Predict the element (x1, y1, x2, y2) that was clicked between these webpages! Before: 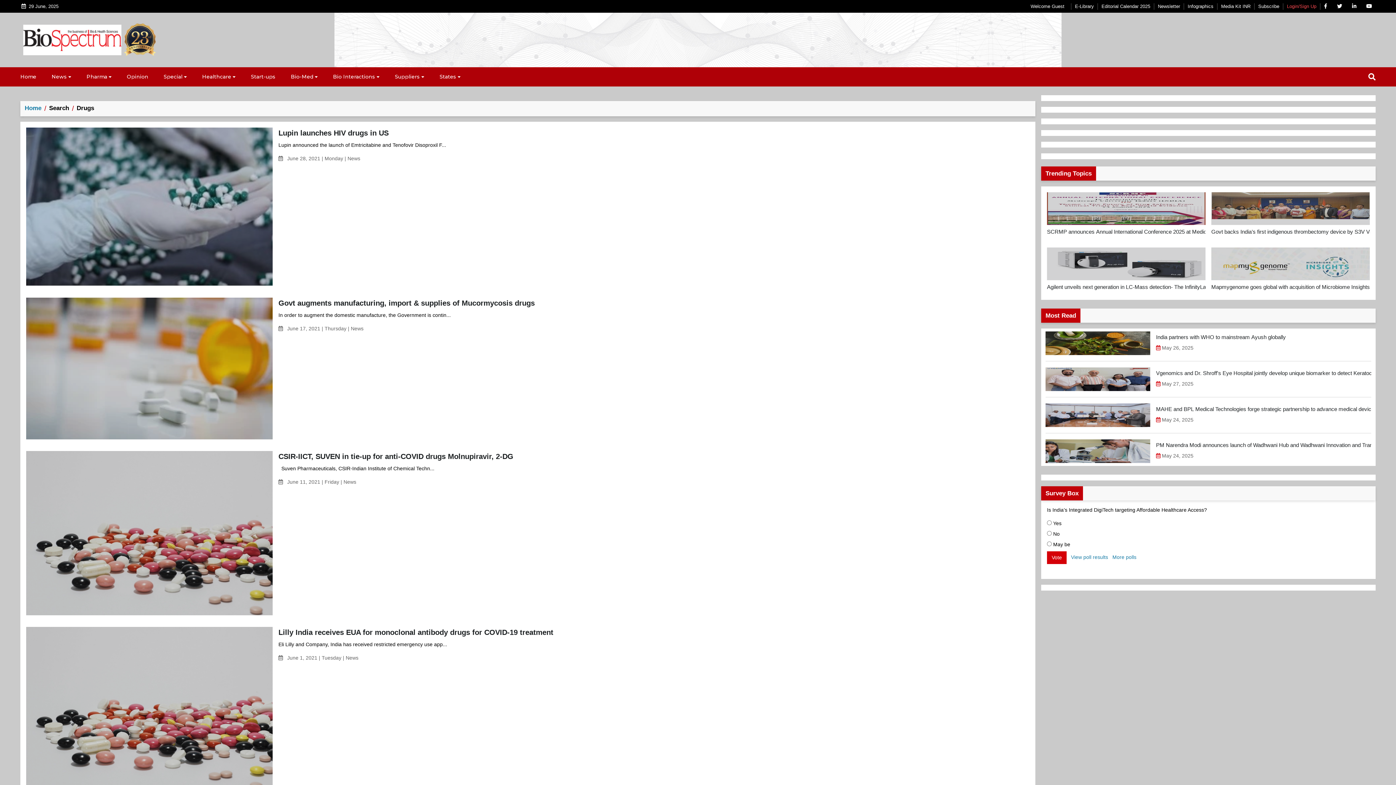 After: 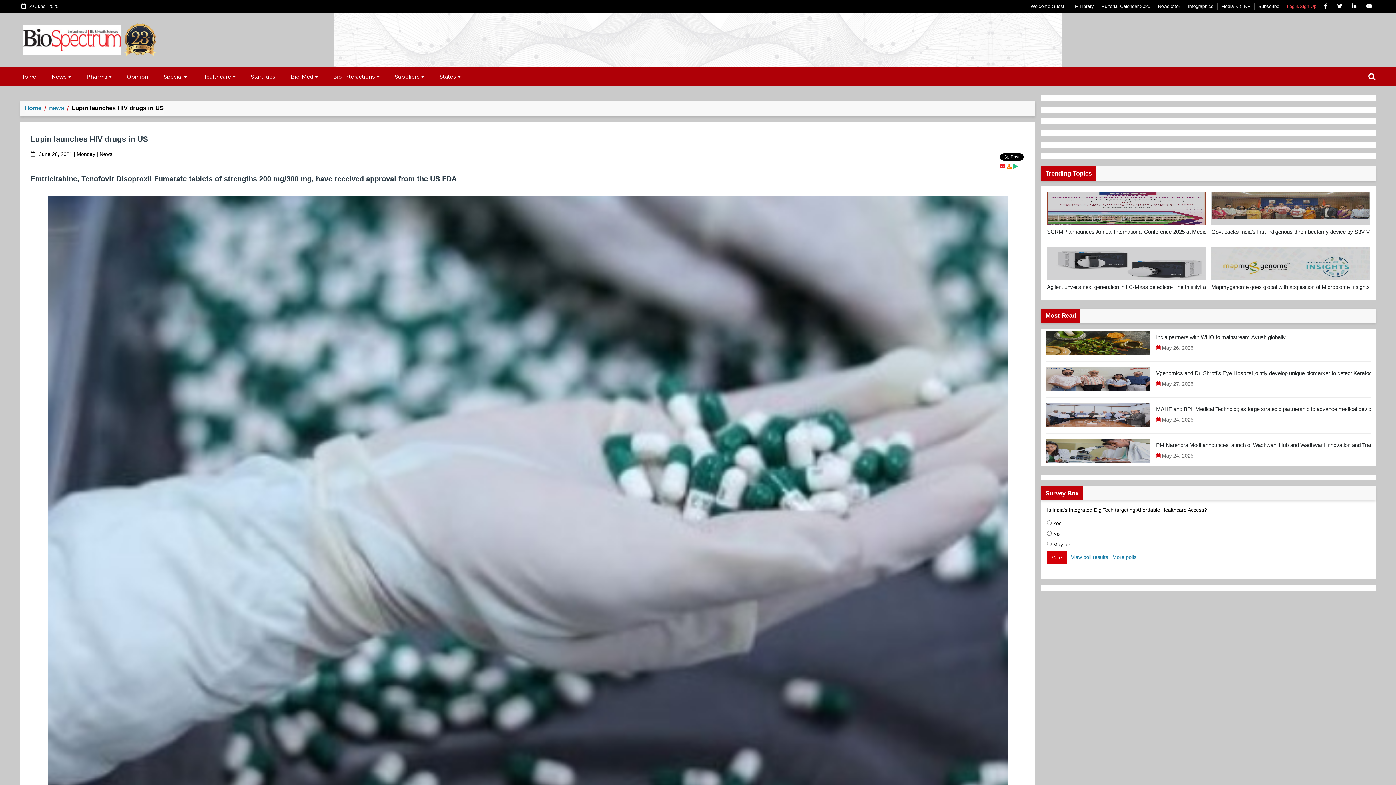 Action: bbox: (278, 127, 1026, 138) label: Lupin launches HIV drugs in US